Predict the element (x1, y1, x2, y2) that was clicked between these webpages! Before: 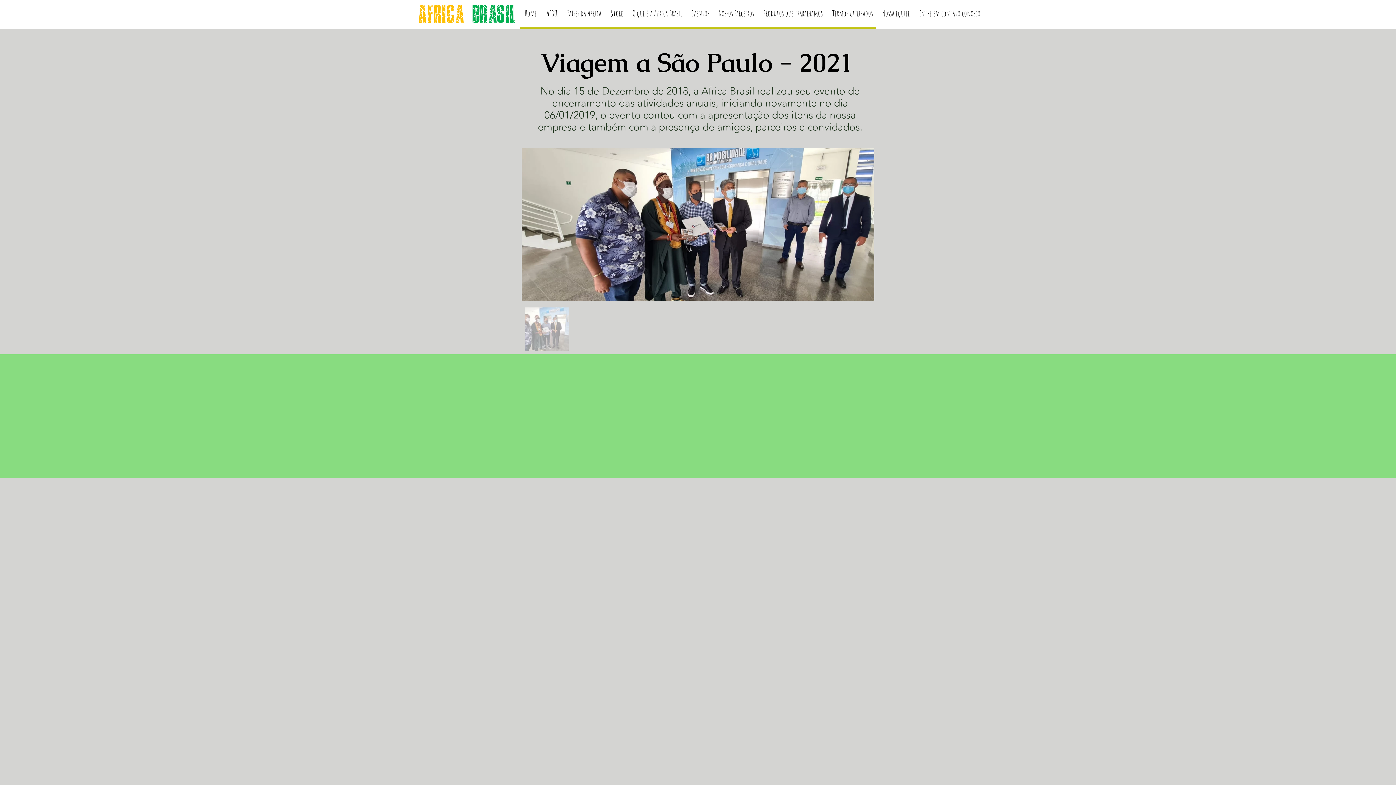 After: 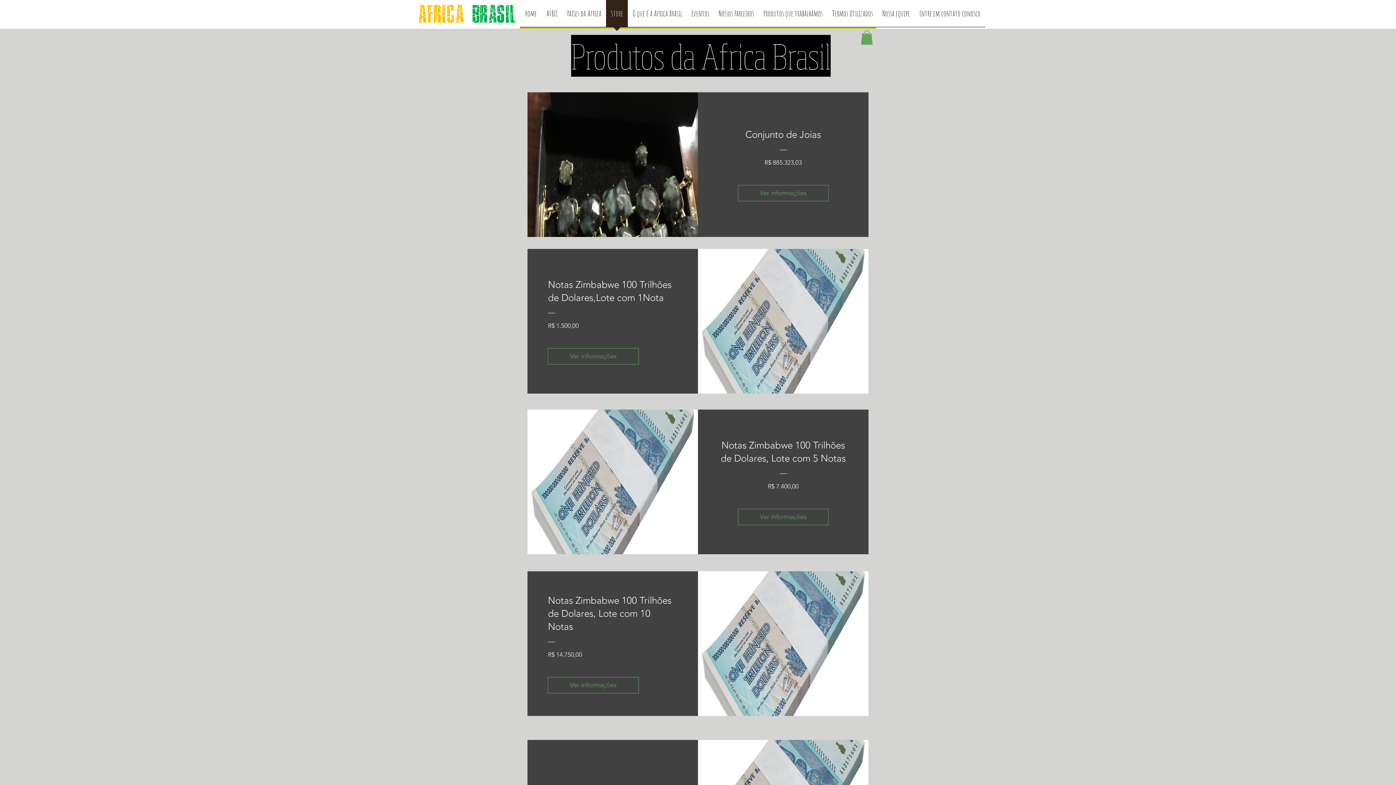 Action: label: Store bbox: (606, 0, 628, 31)